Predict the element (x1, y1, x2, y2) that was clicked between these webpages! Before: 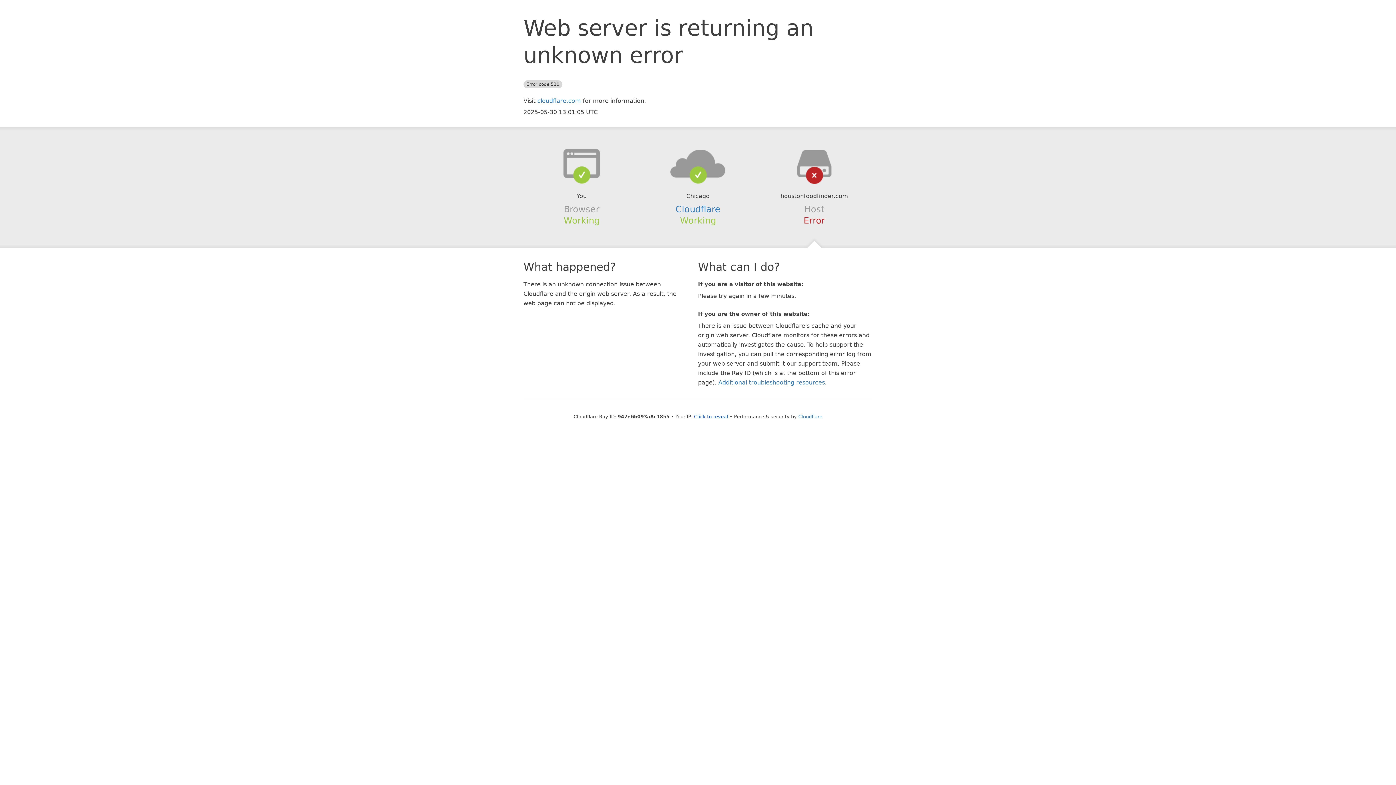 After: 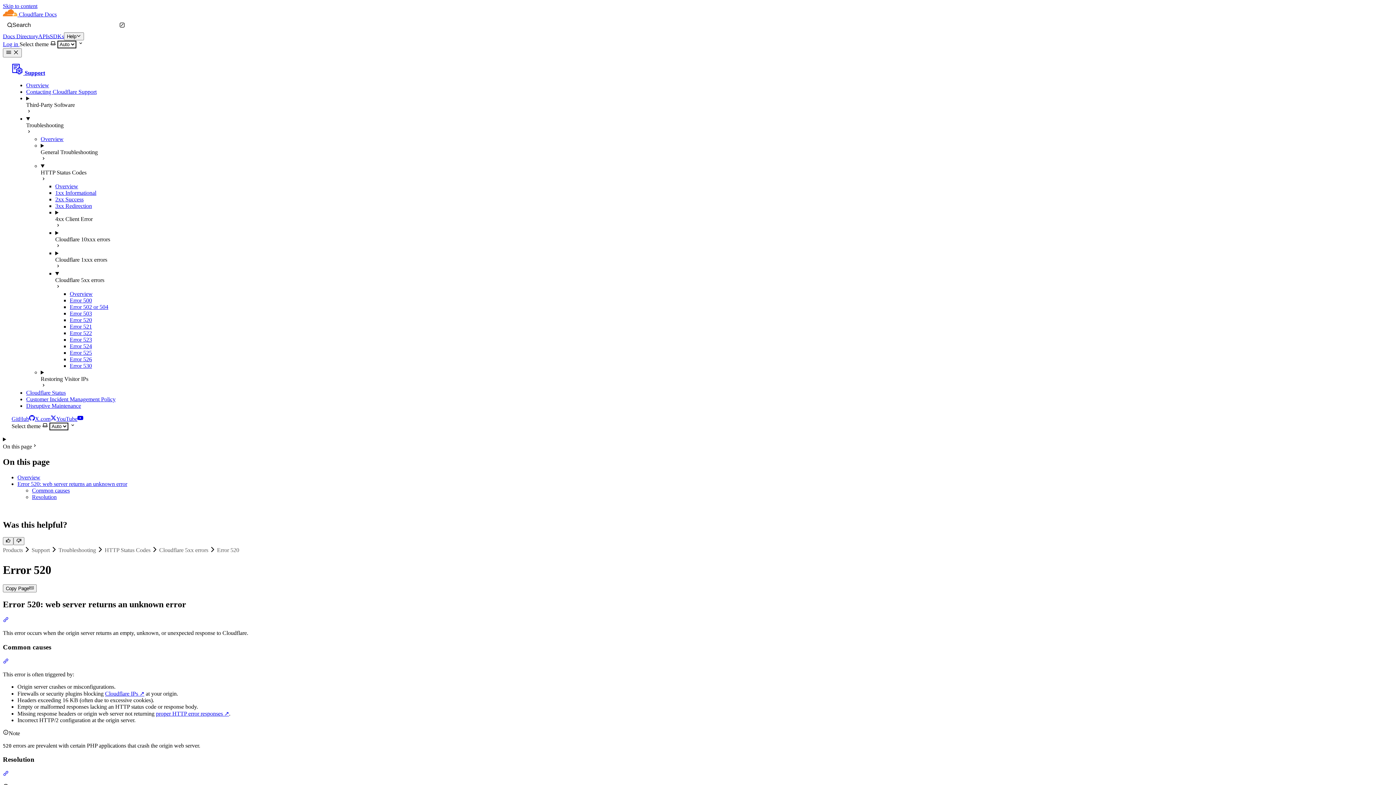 Action: label: Additional troubleshooting resources bbox: (718, 379, 825, 386)